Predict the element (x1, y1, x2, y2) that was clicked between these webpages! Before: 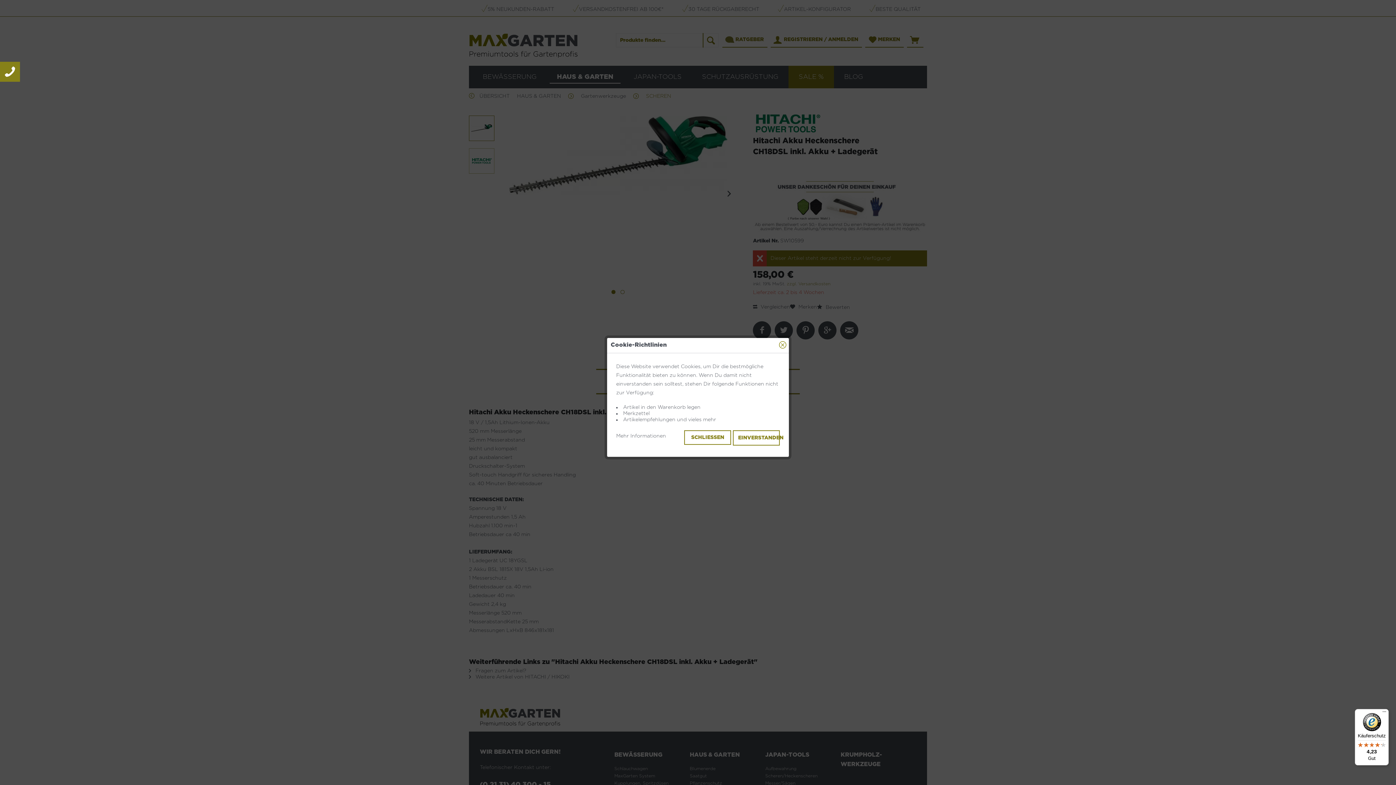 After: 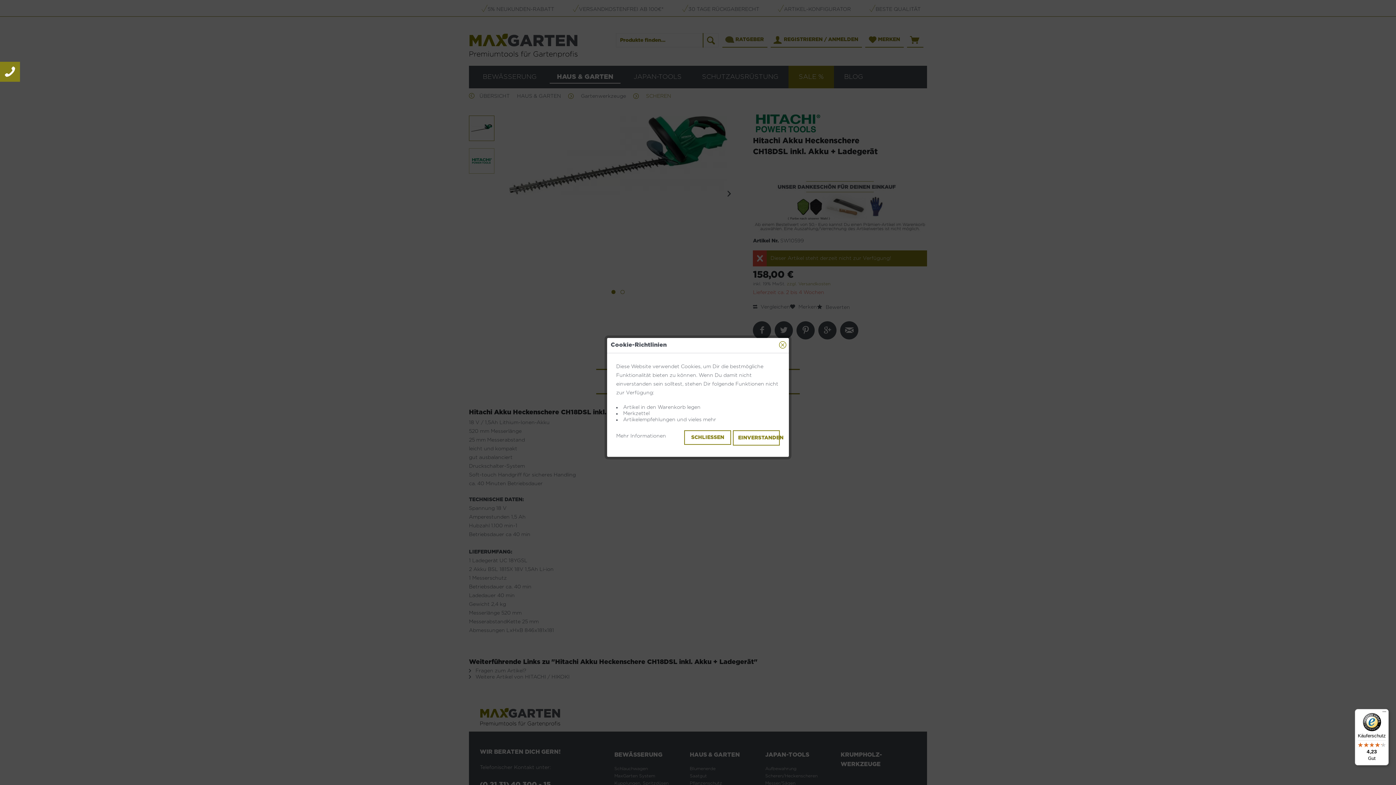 Action: bbox: (1355, 709, 1389, 765) label: Käuferschutz

4,23

Gut